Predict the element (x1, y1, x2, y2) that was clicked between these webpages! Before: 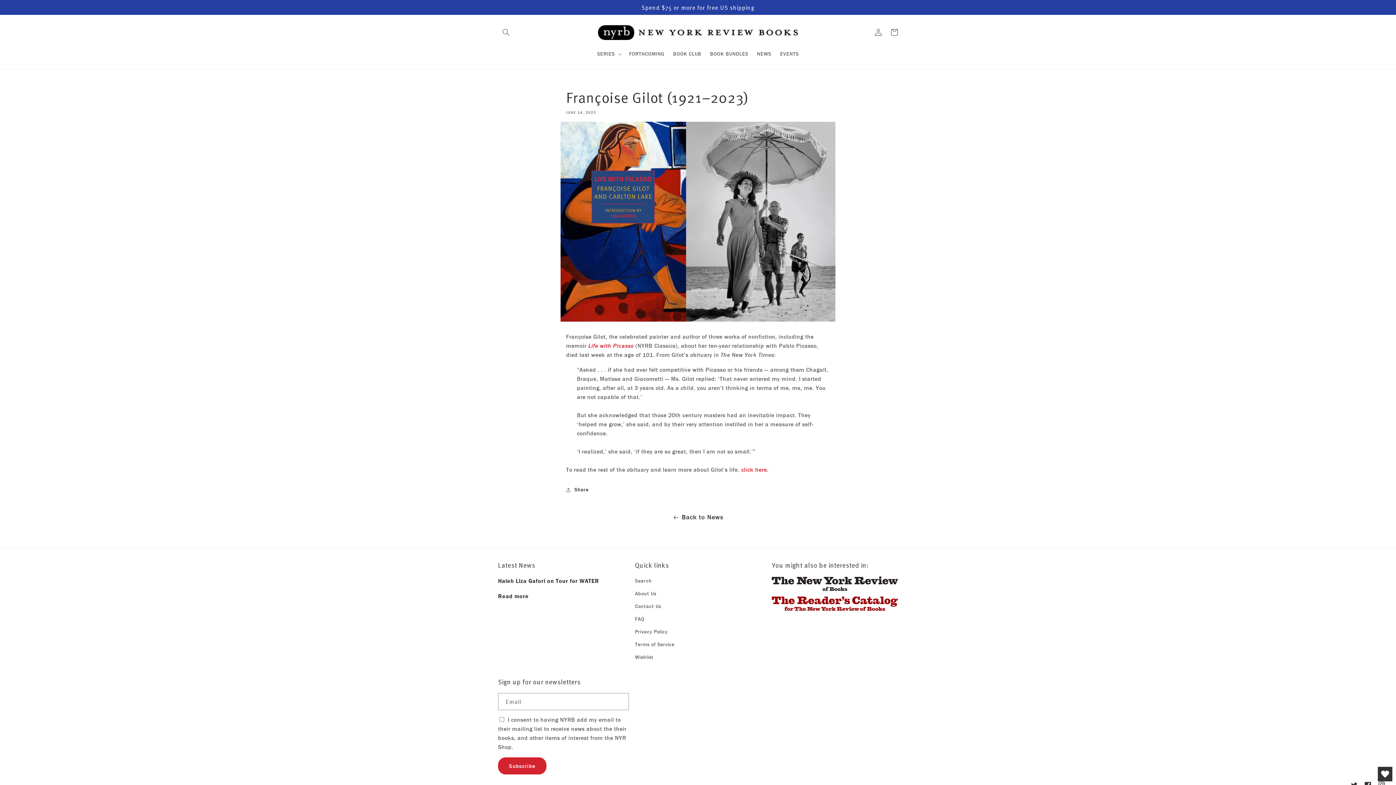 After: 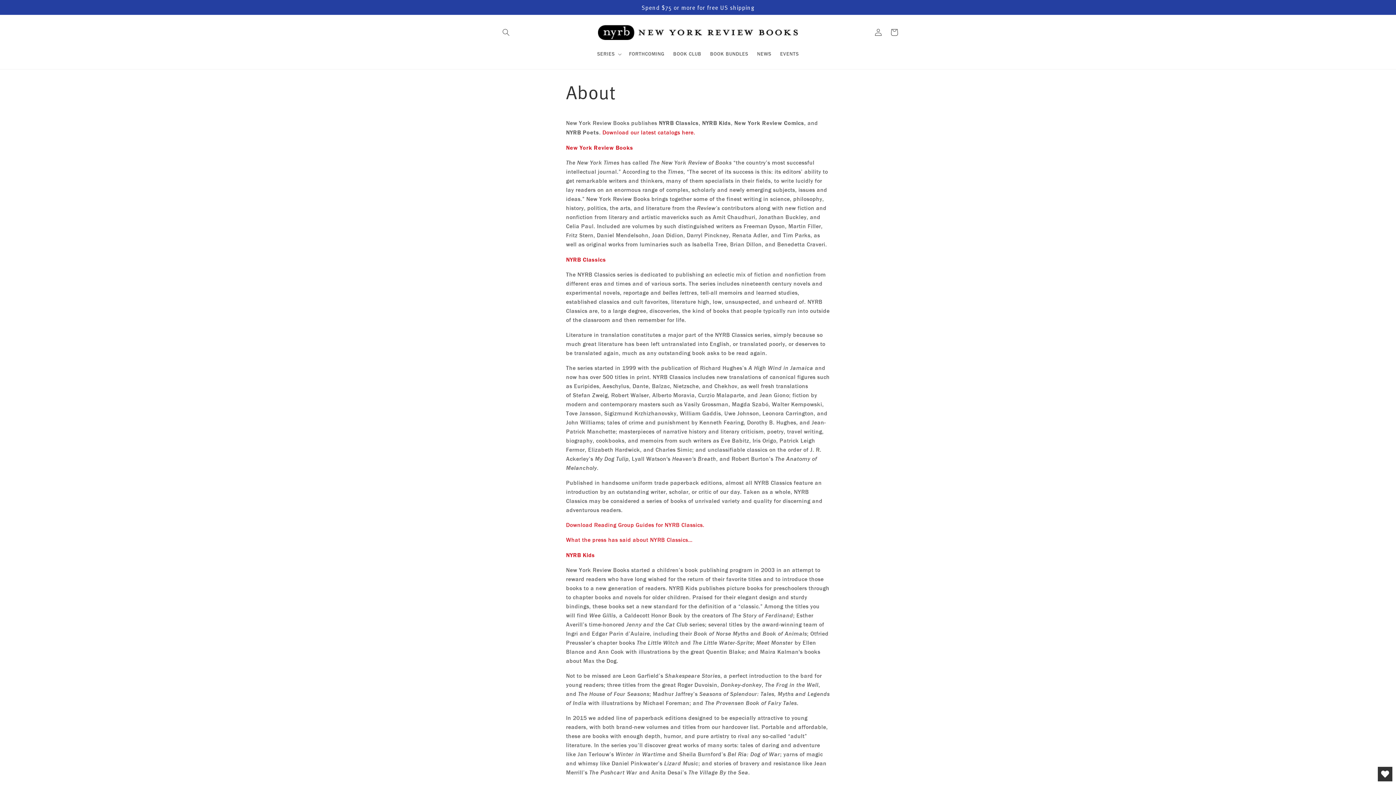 Action: bbox: (635, 587, 656, 600) label: About Us